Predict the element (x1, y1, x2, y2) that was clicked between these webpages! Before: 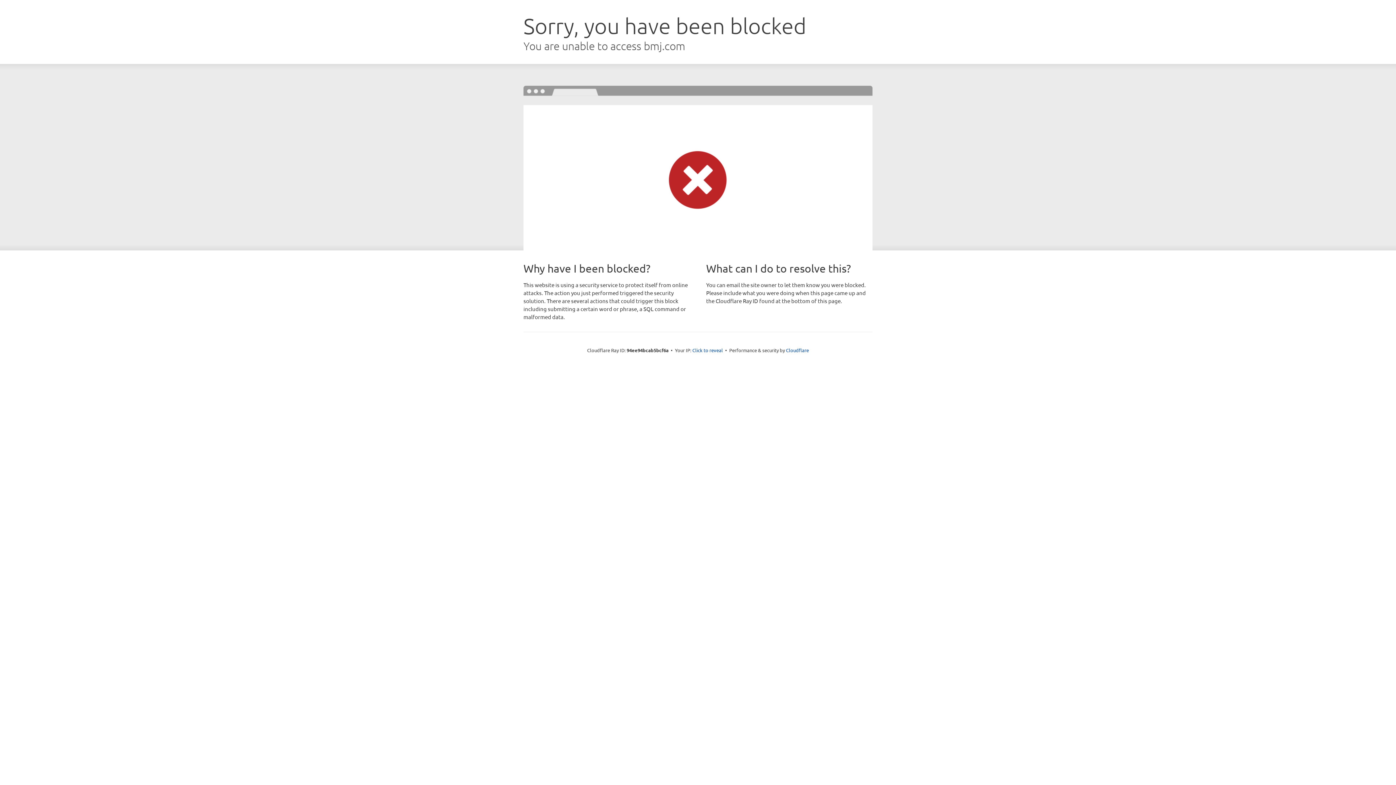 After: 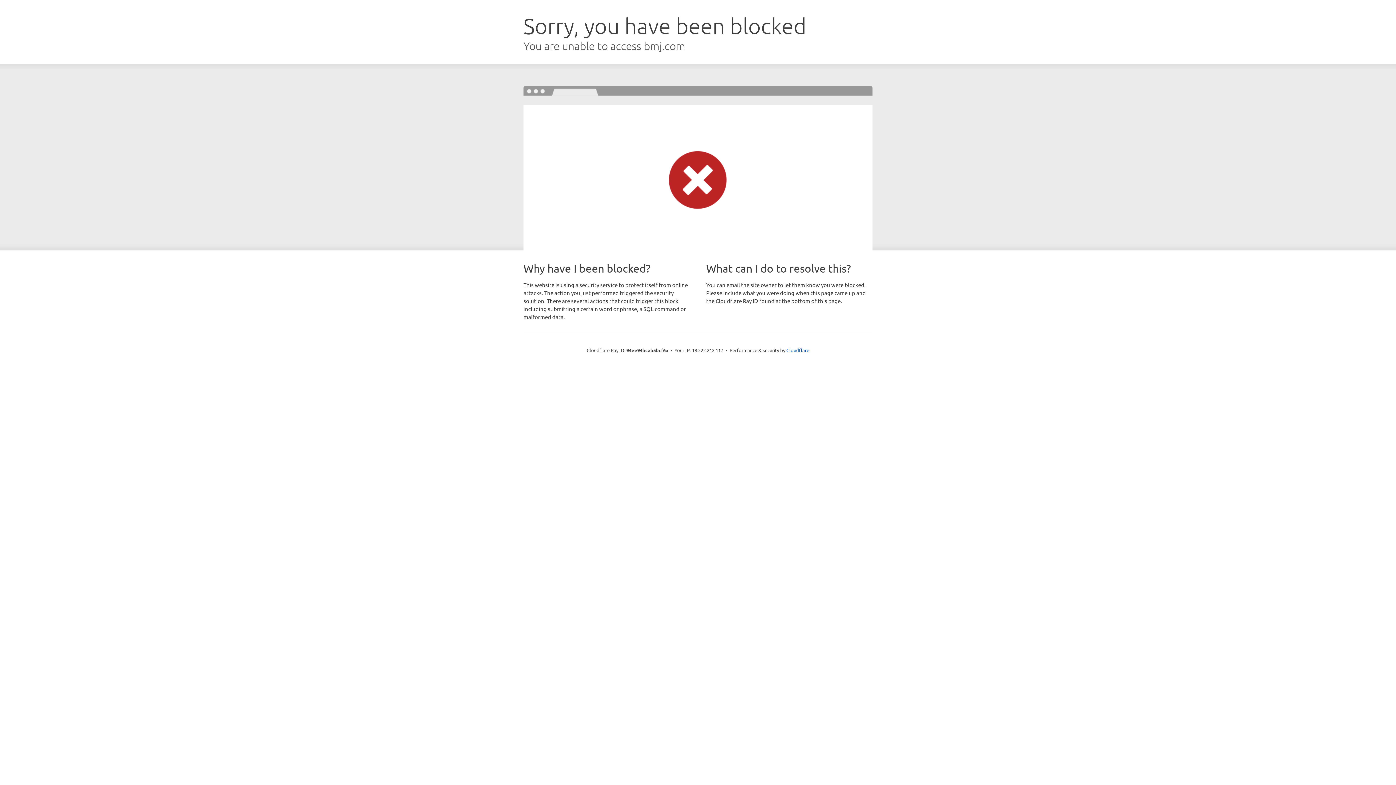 Action: bbox: (692, 346, 723, 353) label: Click to reveal